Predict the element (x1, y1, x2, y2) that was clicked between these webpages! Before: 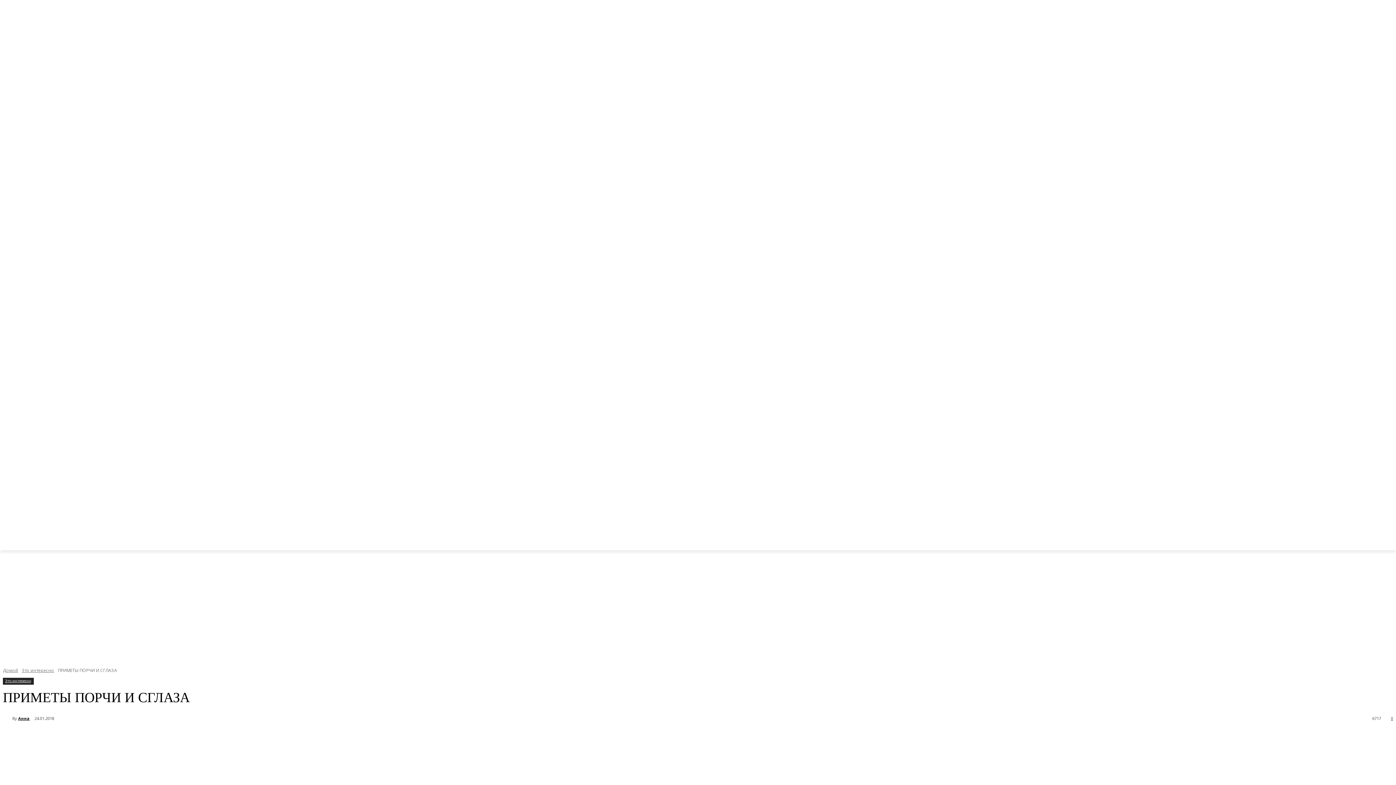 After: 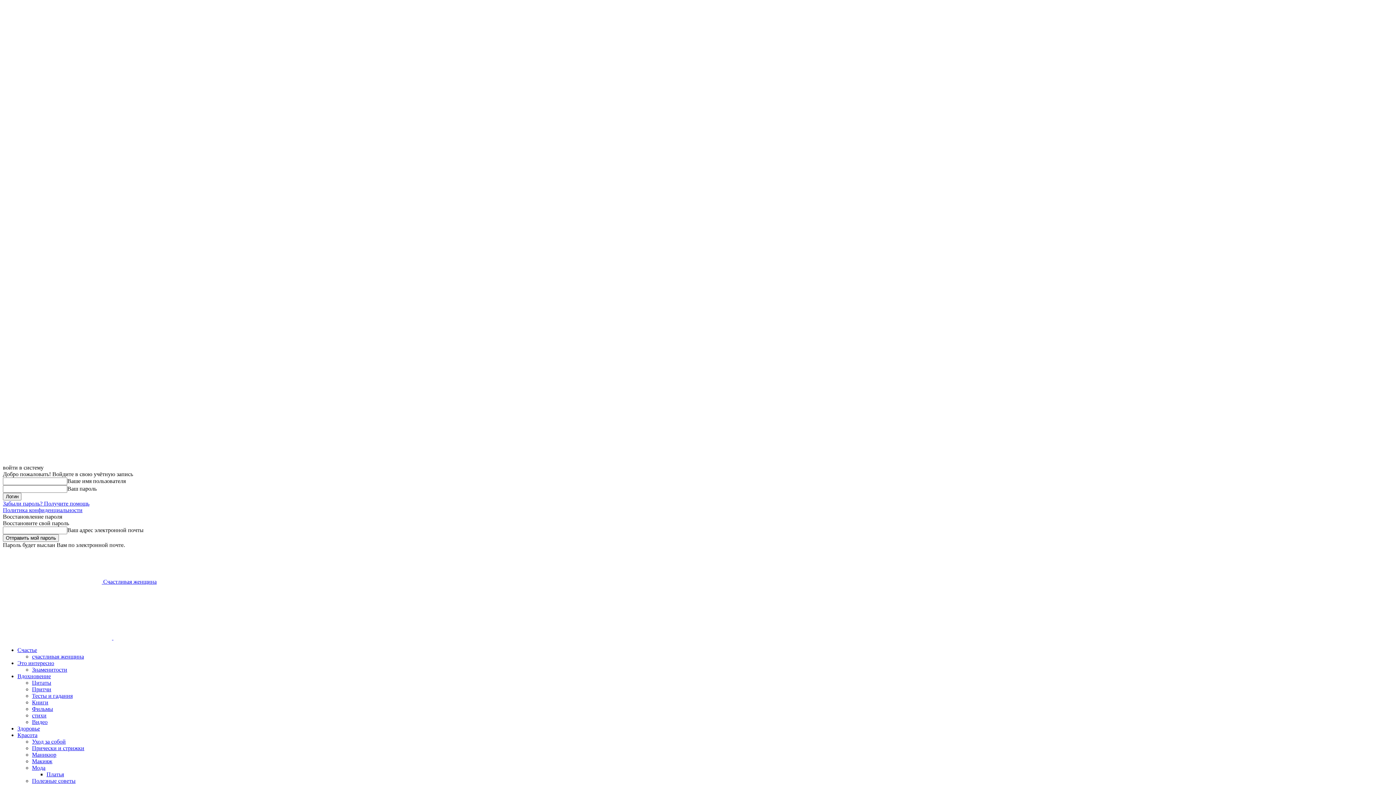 Action: label: МОЛИТВЫ bbox: (343, 532, 381, 550)